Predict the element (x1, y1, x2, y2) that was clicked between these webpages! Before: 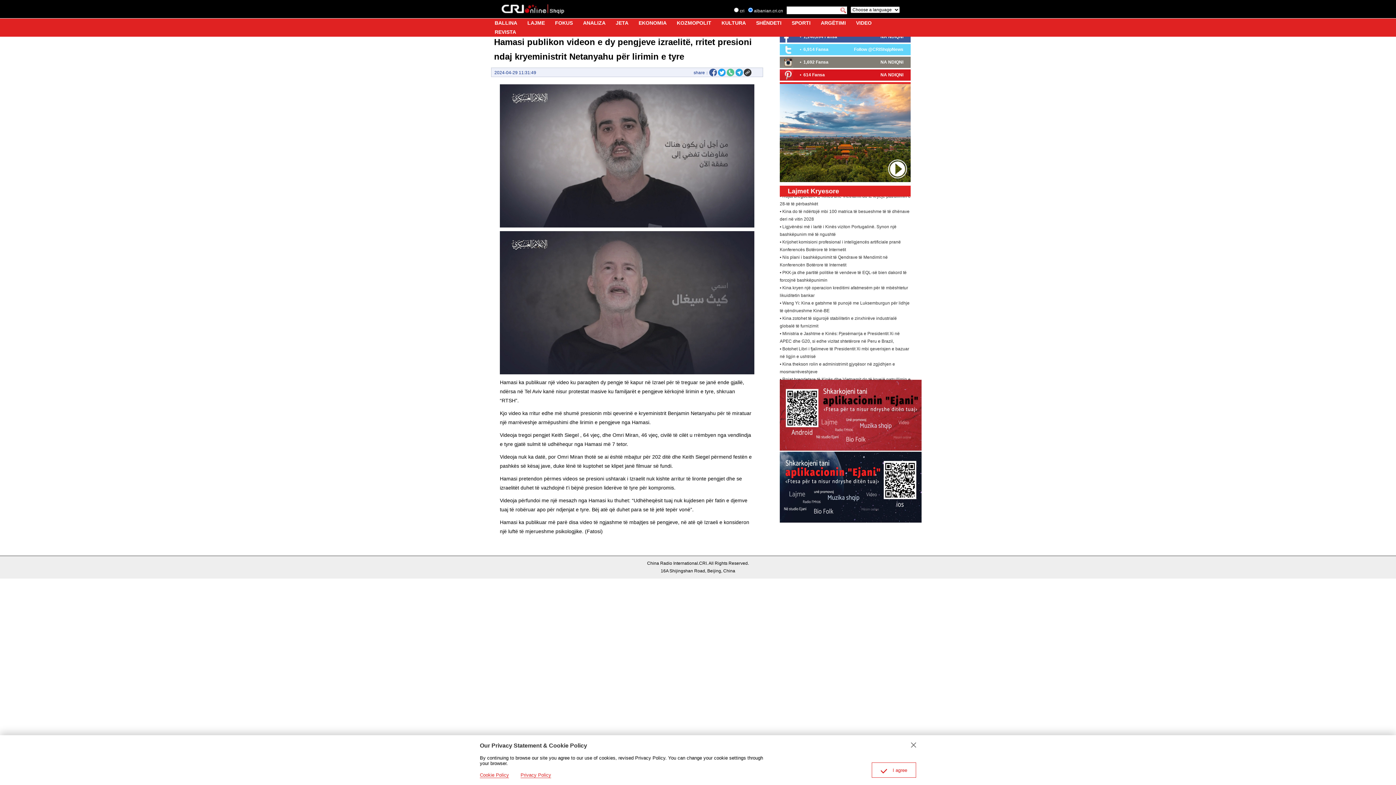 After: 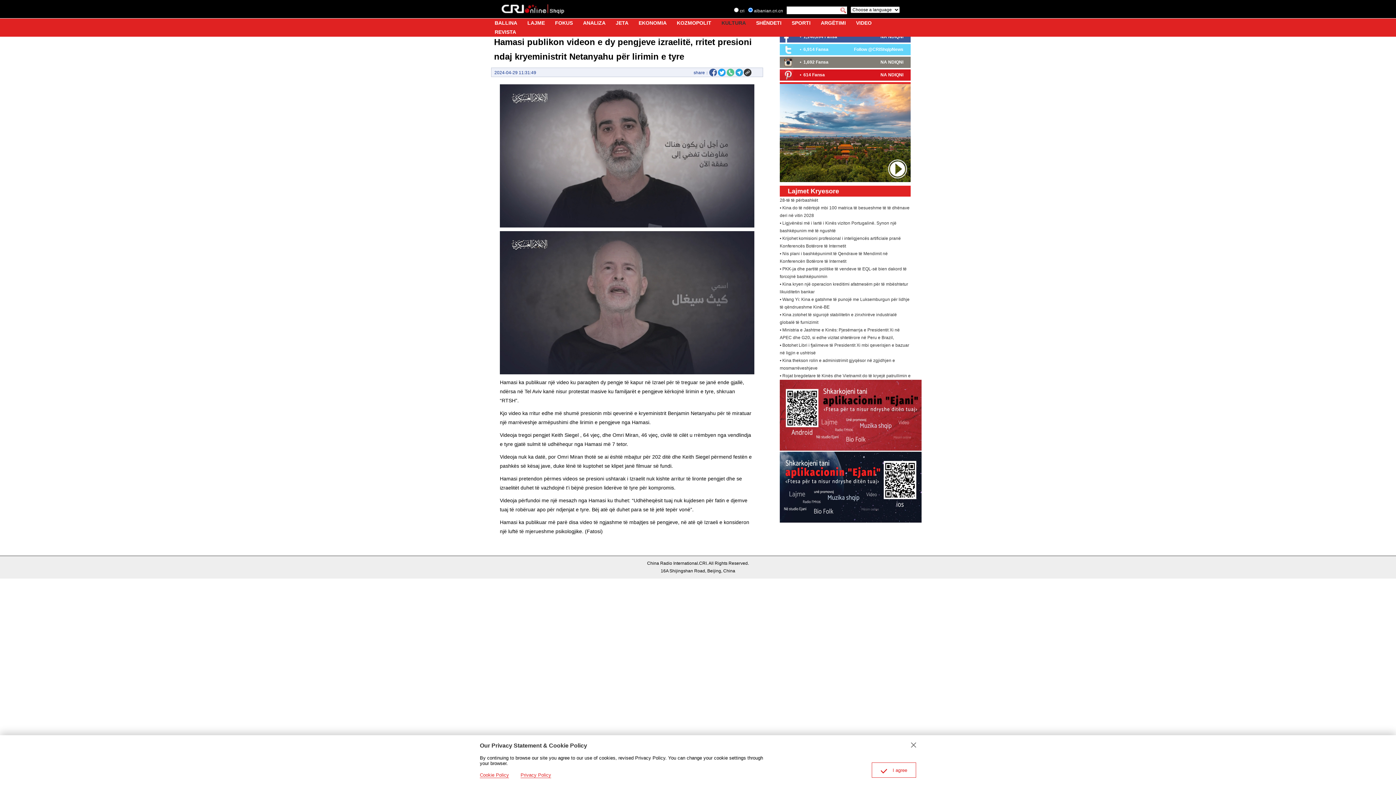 Action: bbox: (721, 20, 746, 25) label: KULTURA